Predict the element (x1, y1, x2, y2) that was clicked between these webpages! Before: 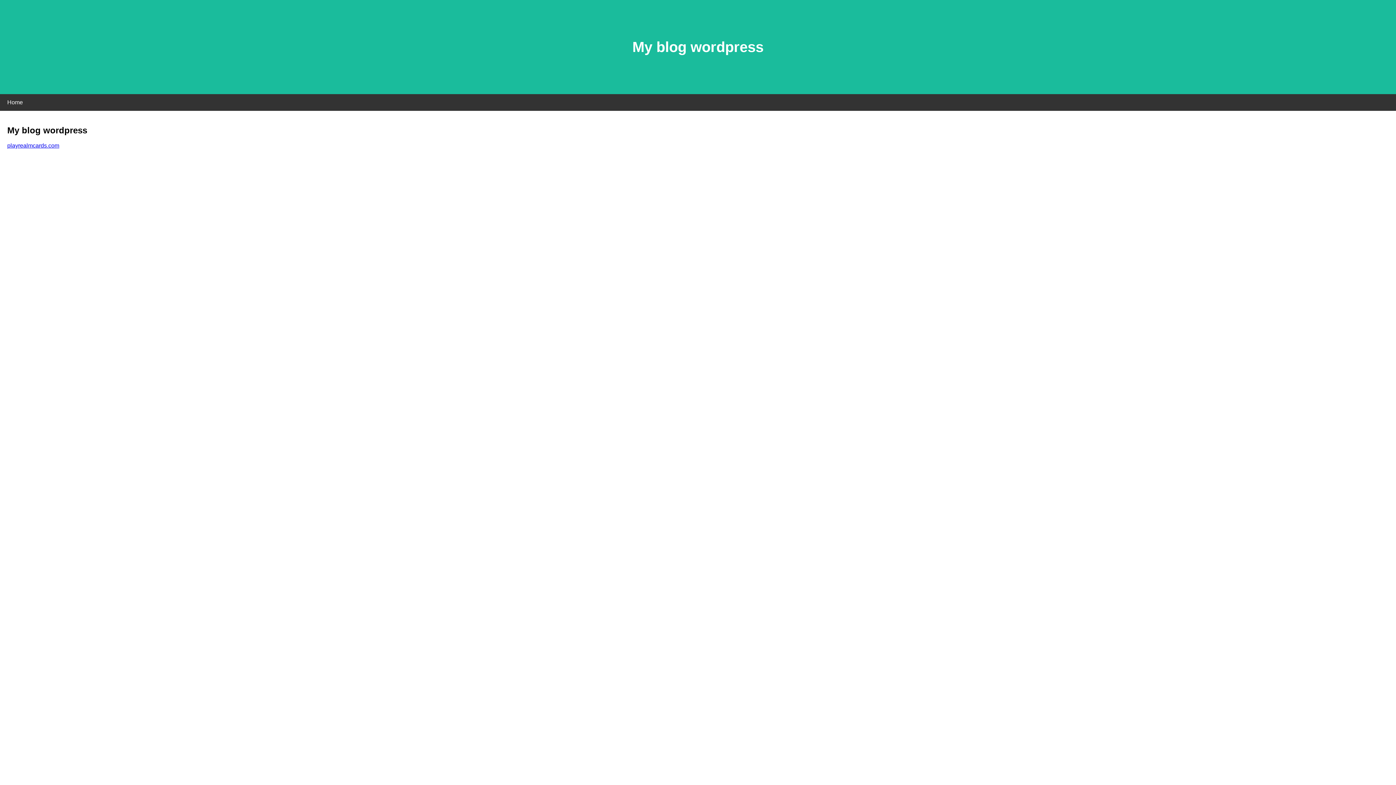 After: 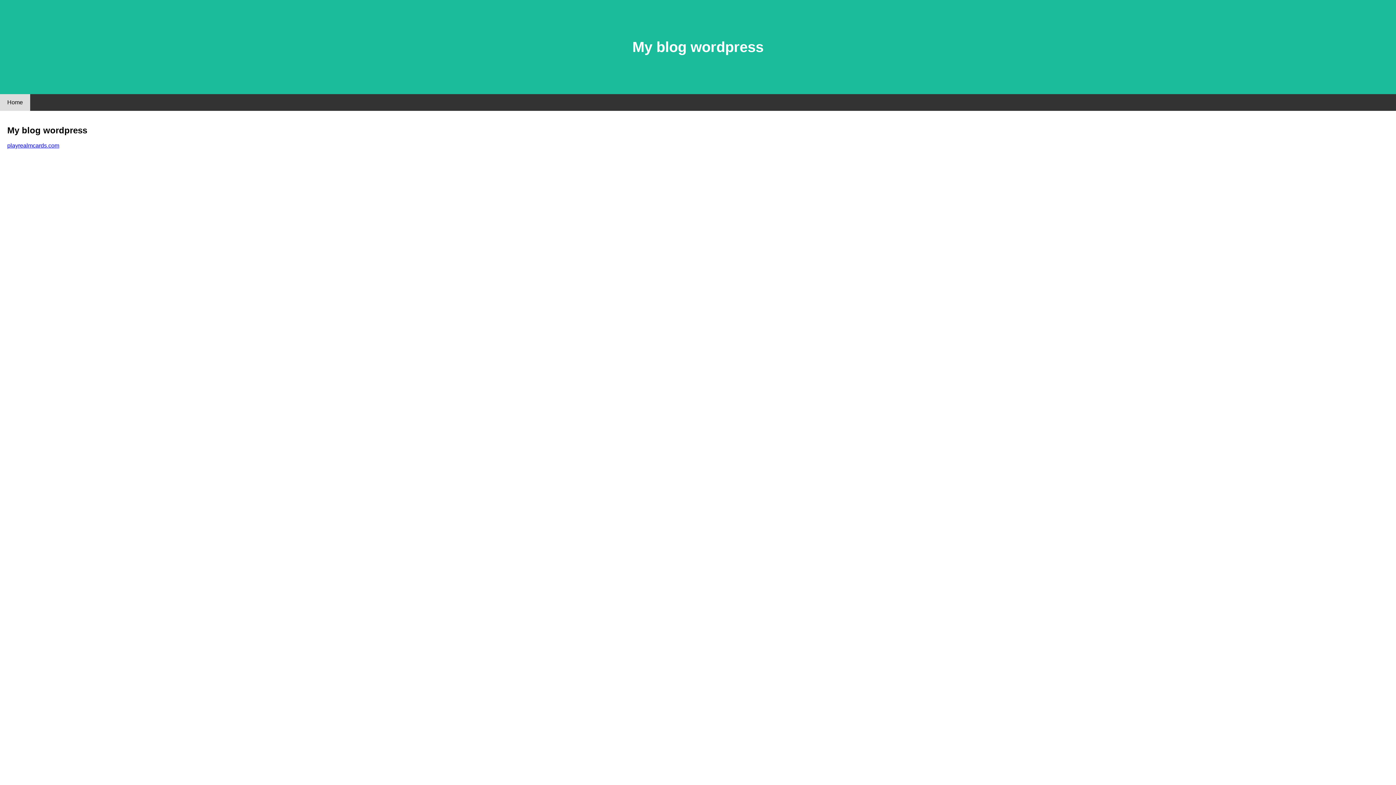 Action: bbox: (0, 94, 30, 110) label: Home